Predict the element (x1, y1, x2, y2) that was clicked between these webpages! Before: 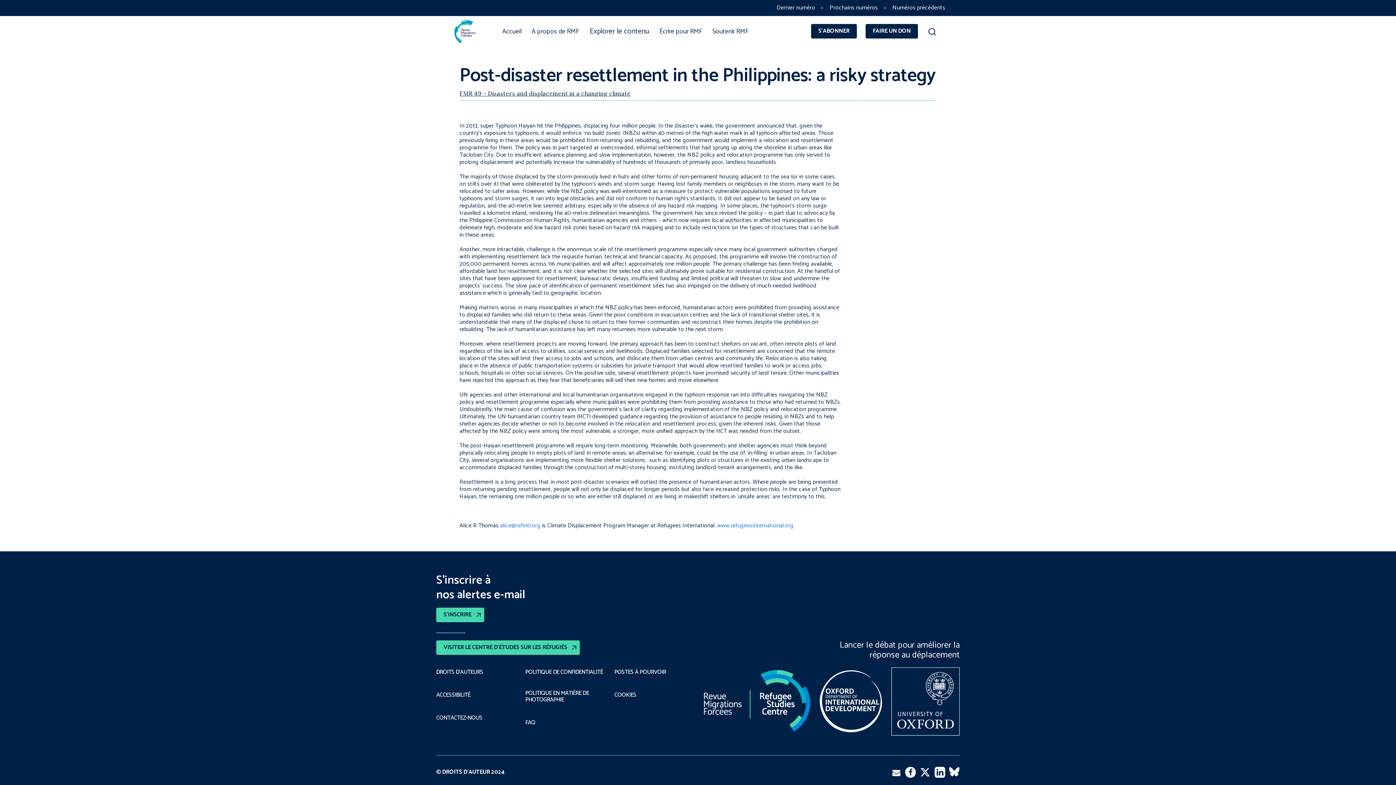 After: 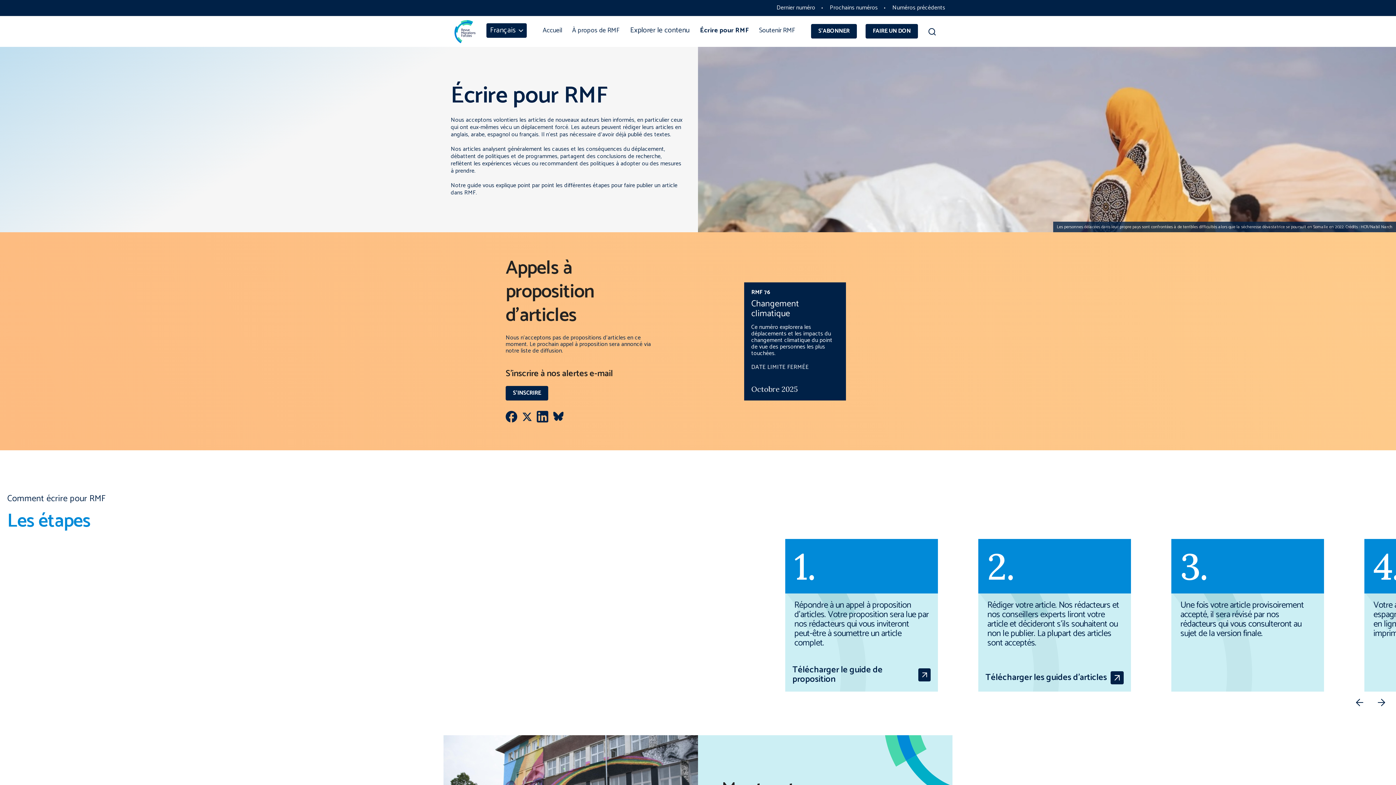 Action: label: Écrire pour RMF bbox: (654, 22, 707, 40)